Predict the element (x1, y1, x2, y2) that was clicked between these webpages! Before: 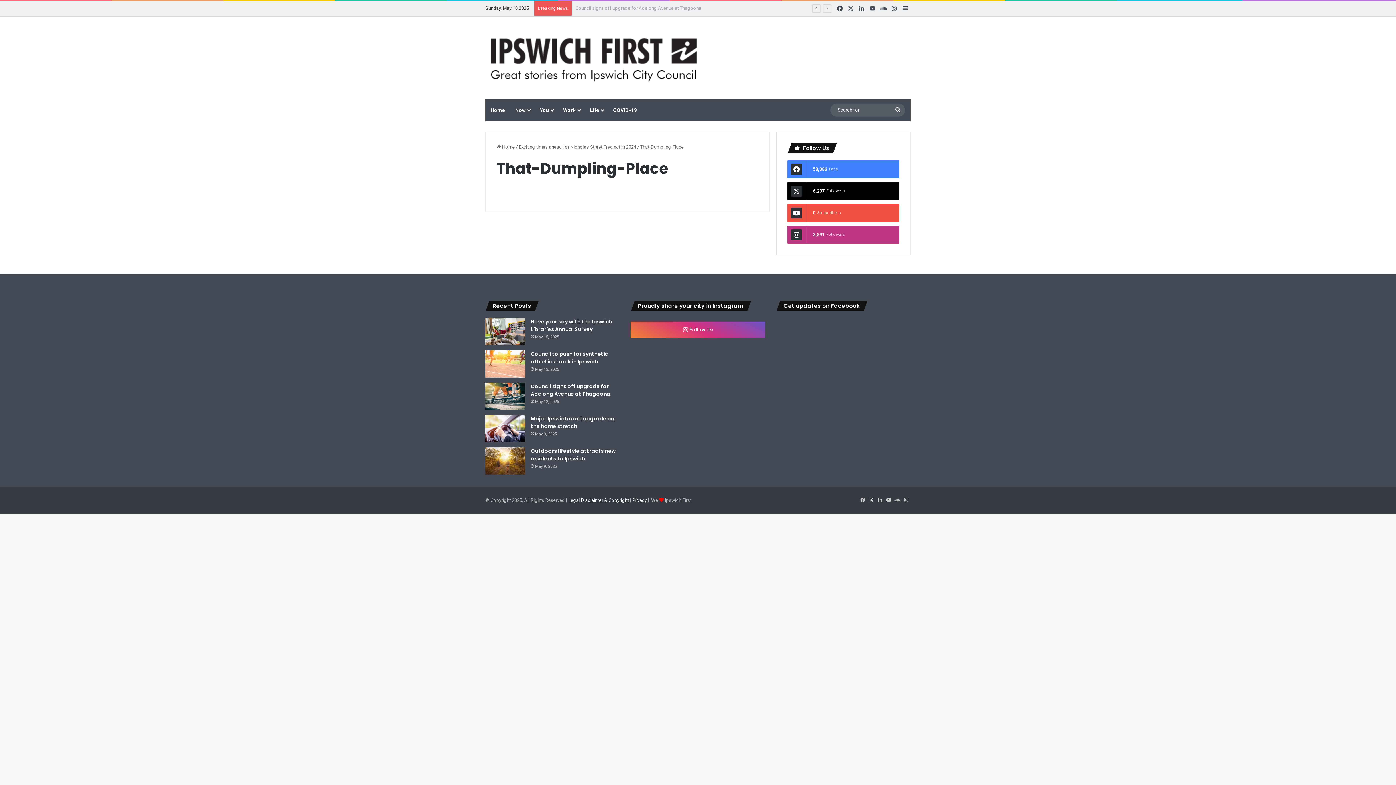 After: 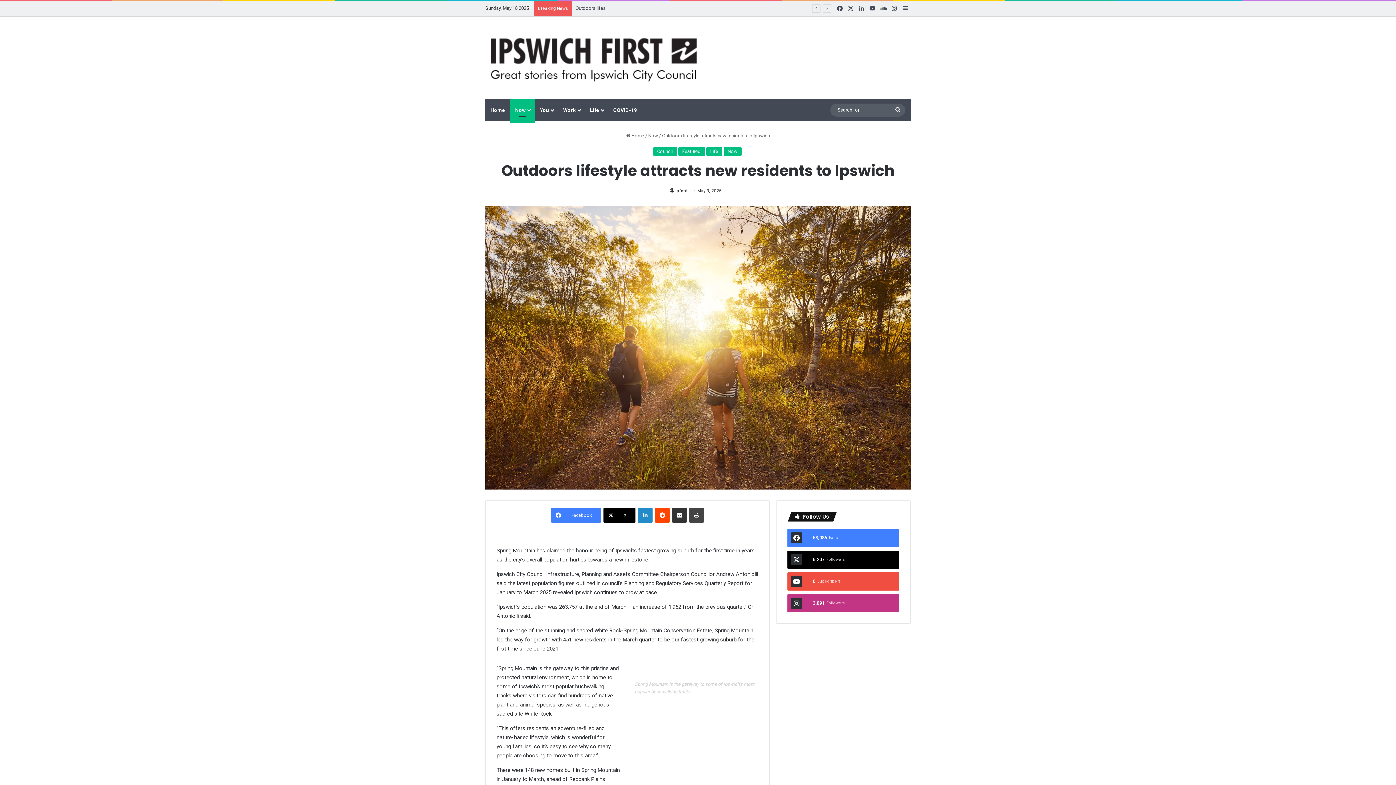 Action: label: Outdoors lifestyle attracts new residents to Ipswich bbox: (485, 447, 525, 474)